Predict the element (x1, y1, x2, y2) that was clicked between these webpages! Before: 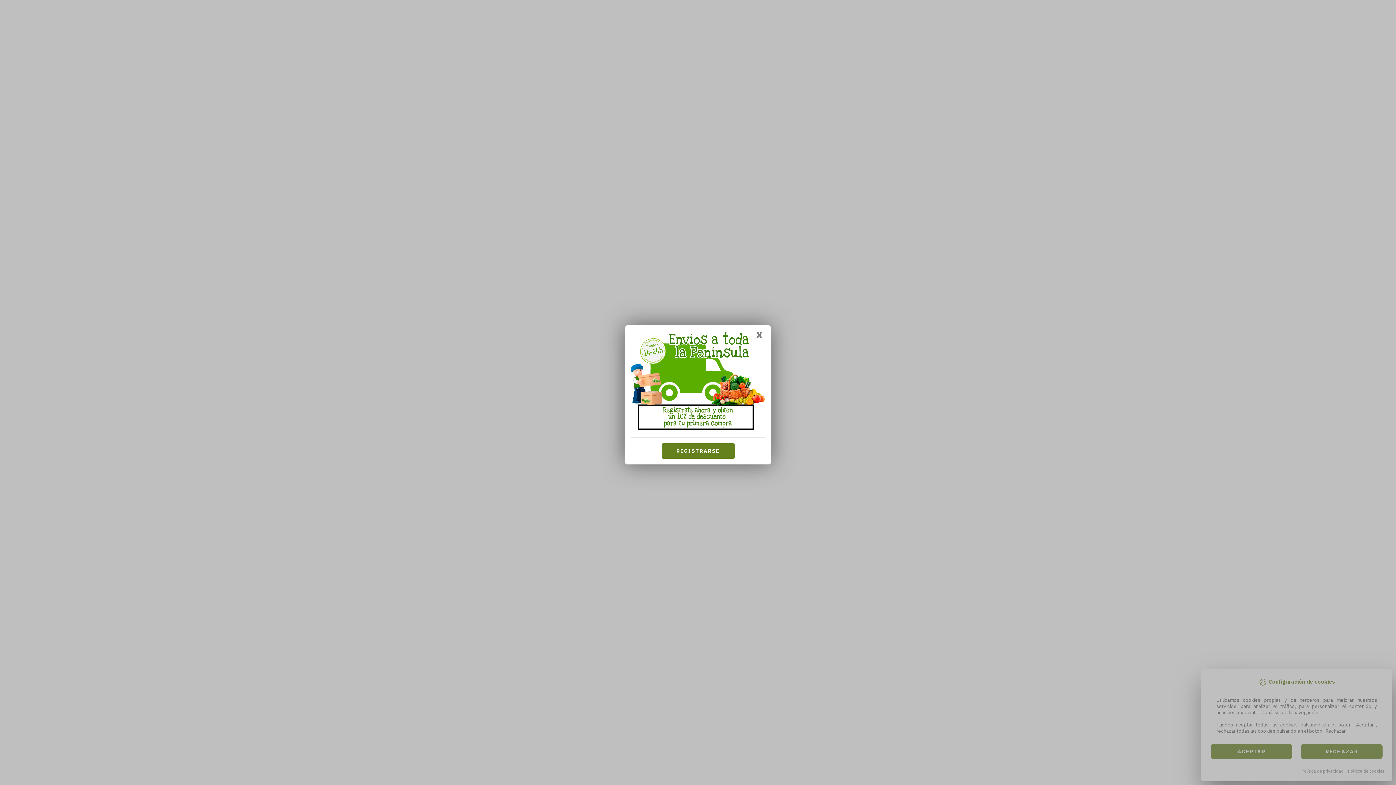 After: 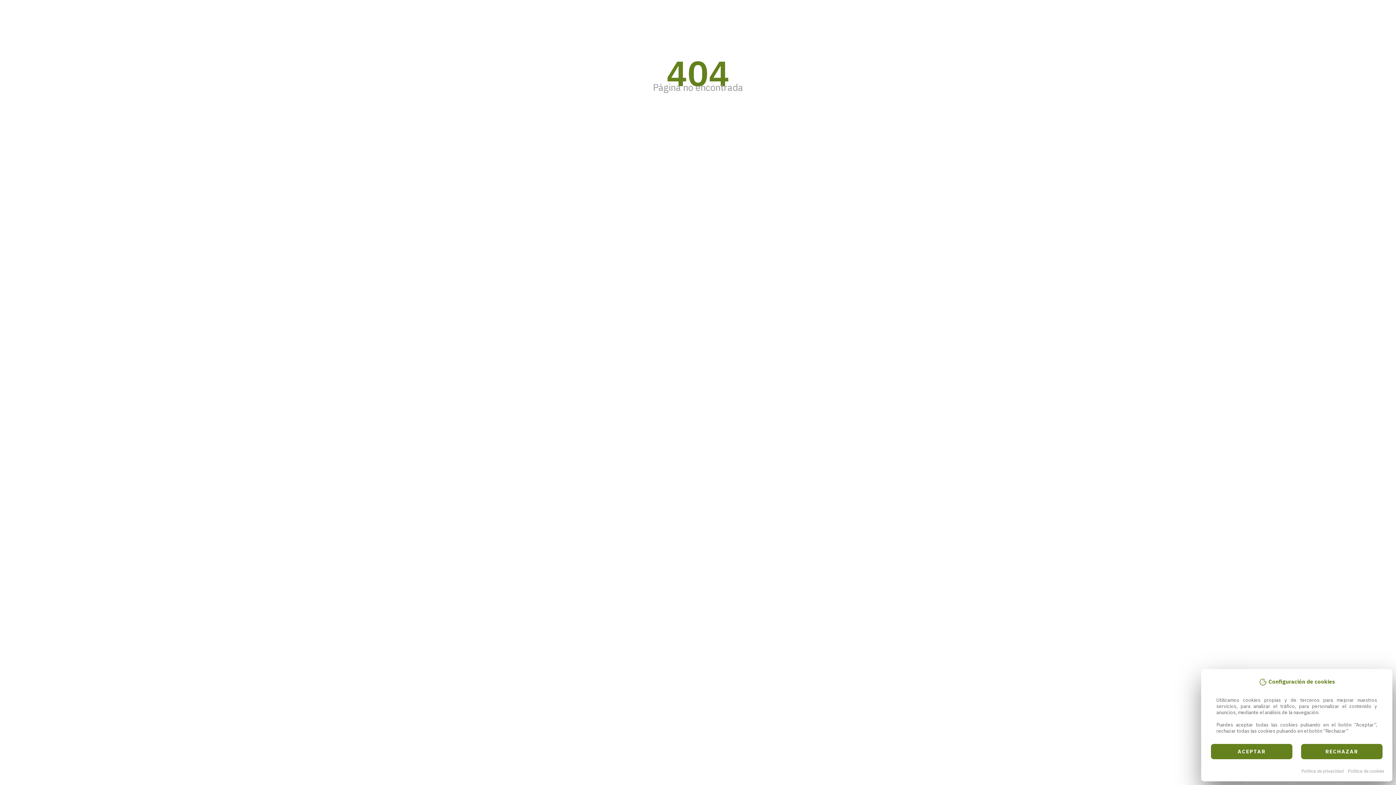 Action: bbox: (1301, 768, 1344, 774) label: Política de privacidad